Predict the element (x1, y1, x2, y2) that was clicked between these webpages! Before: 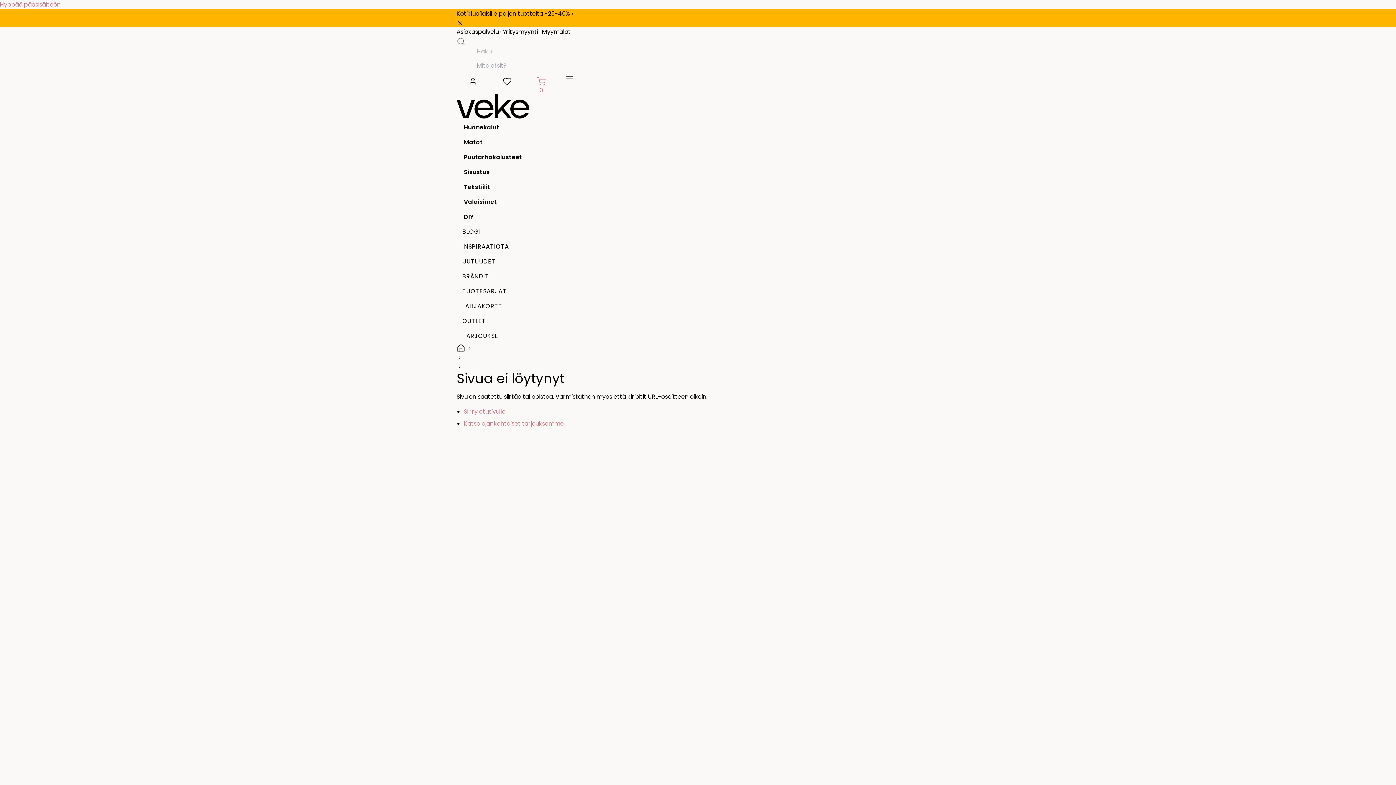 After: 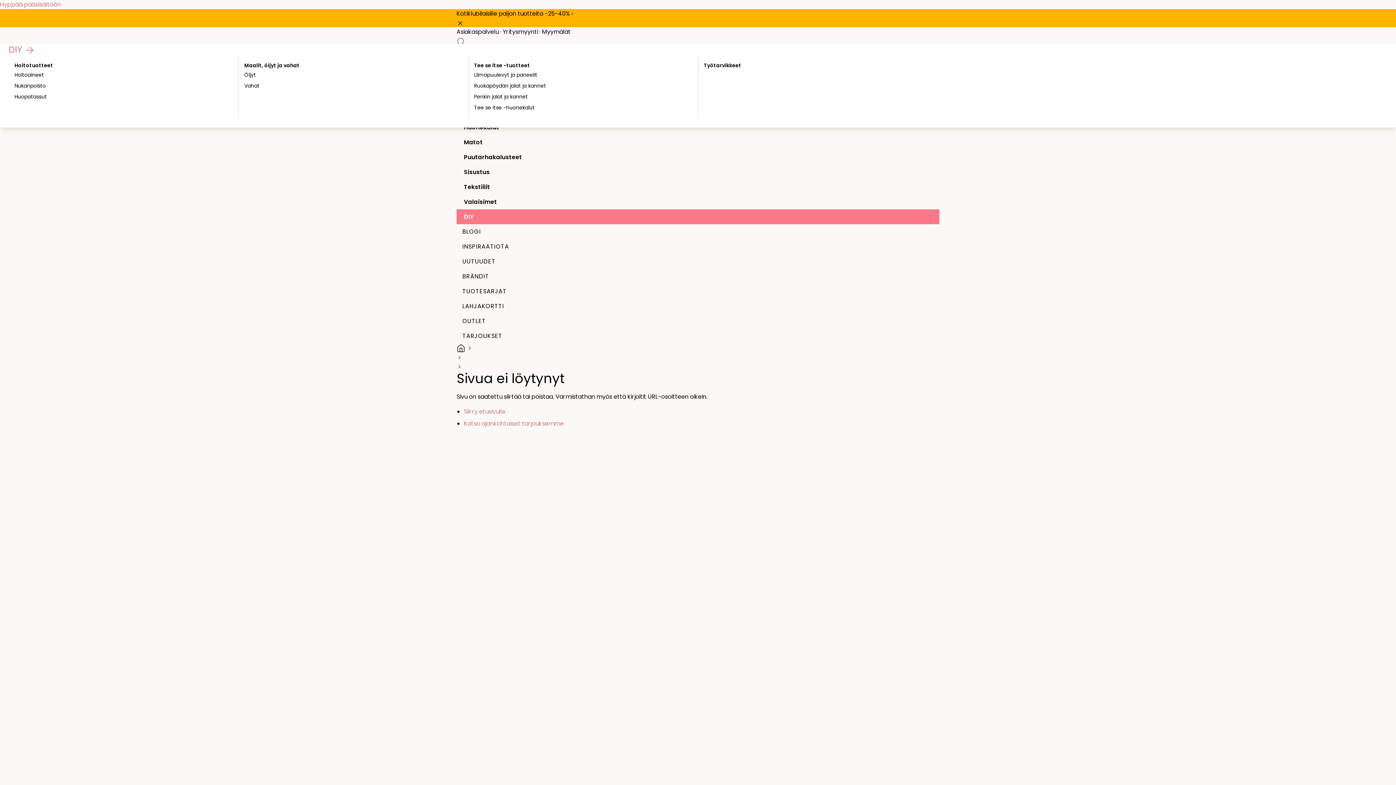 Action: label: DIY bbox: (456, 209, 939, 224)